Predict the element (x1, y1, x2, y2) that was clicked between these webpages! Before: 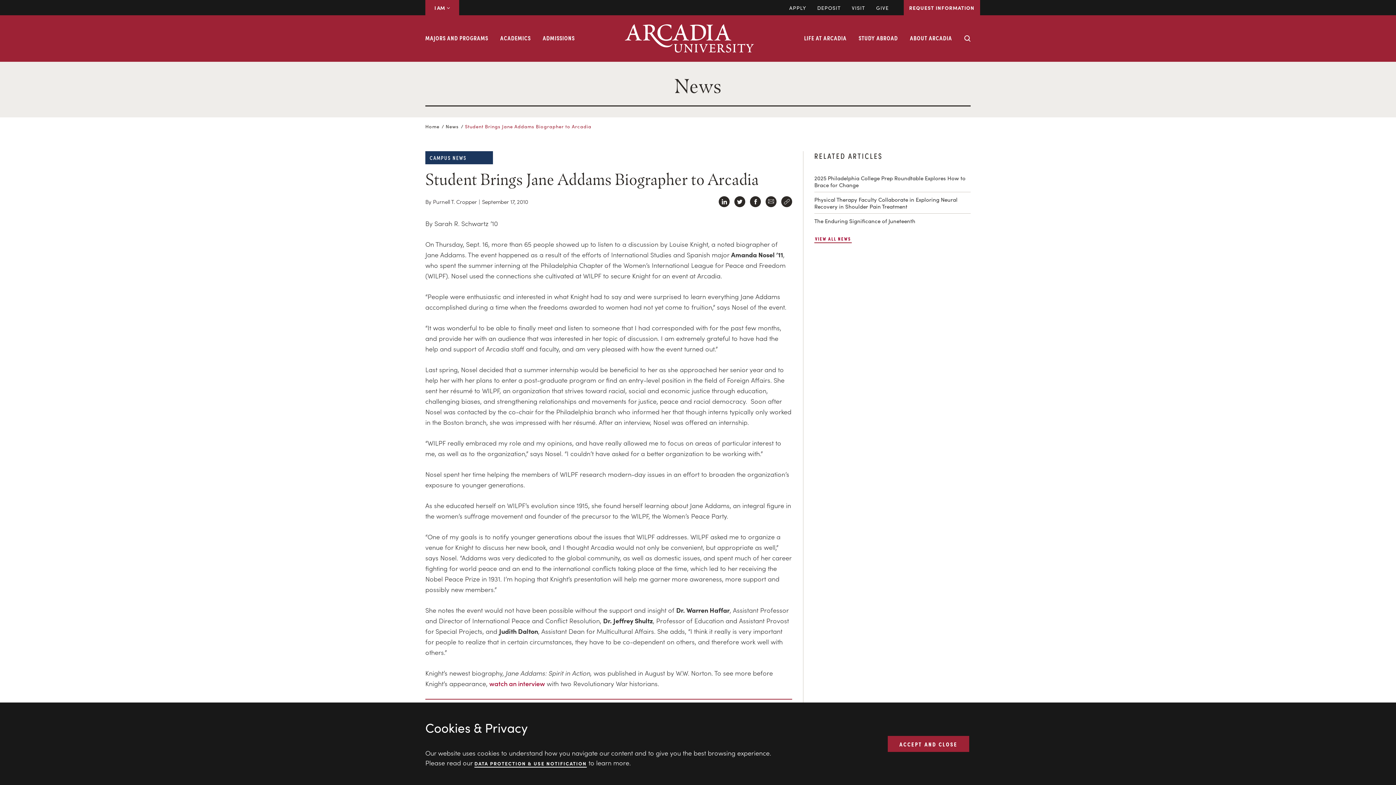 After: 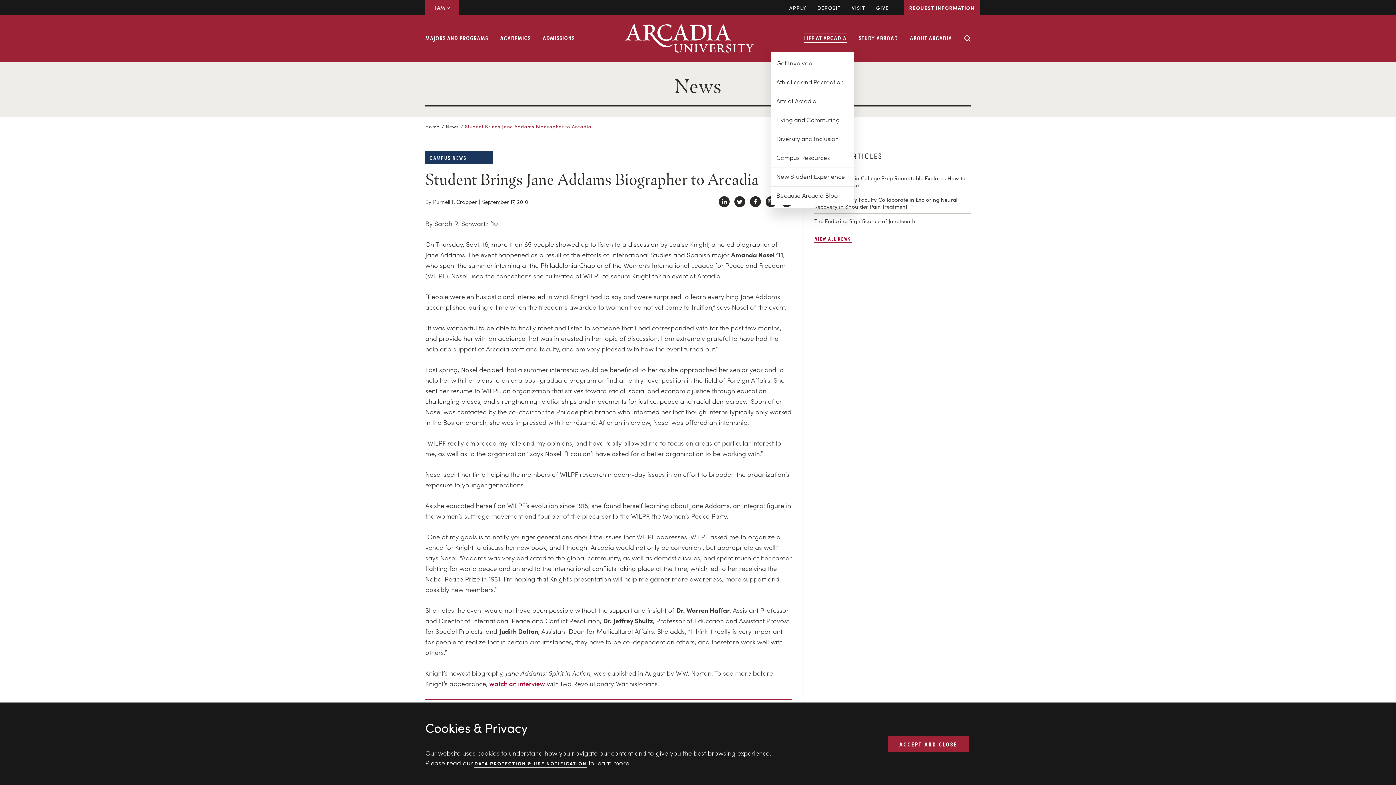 Action: bbox: (804, 33, 846, 42) label: LIFE AT ARCADIA